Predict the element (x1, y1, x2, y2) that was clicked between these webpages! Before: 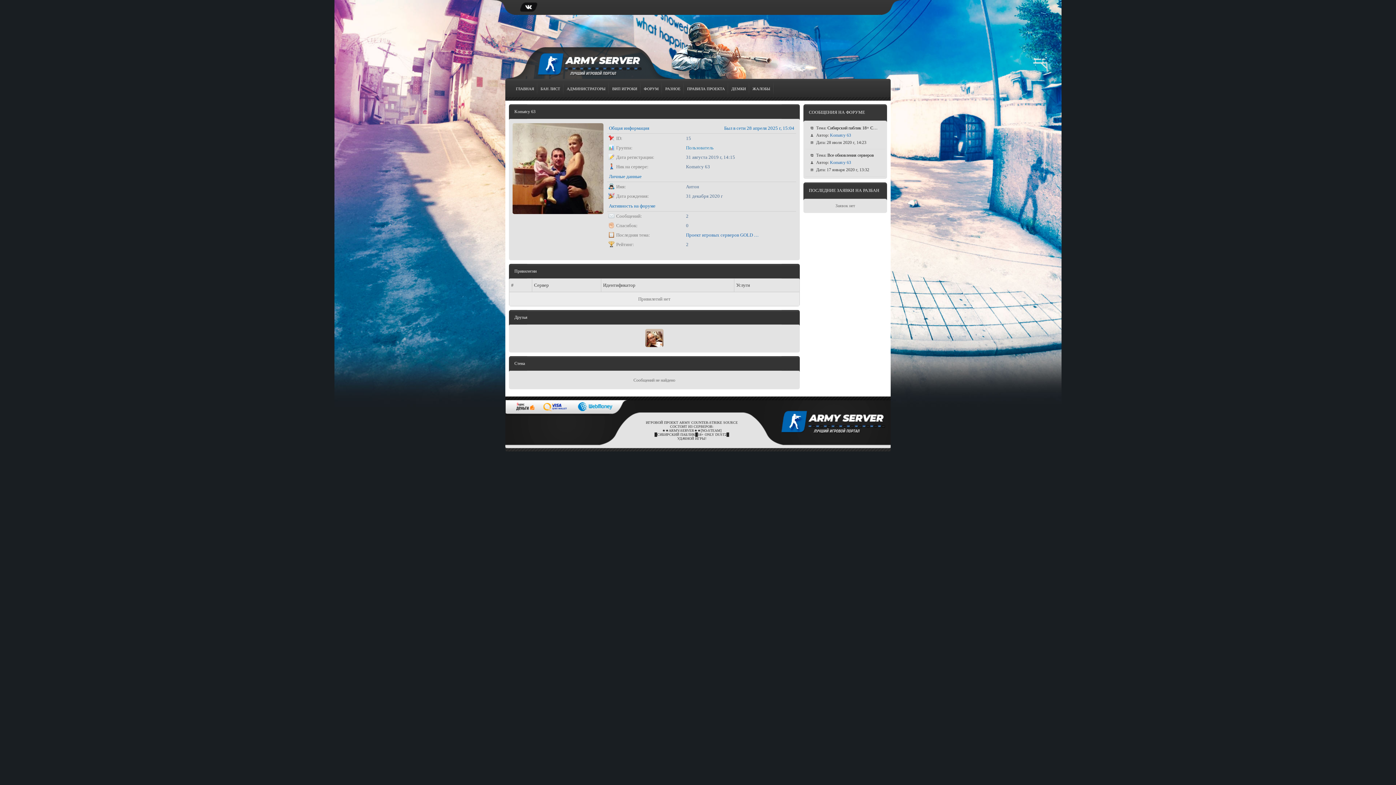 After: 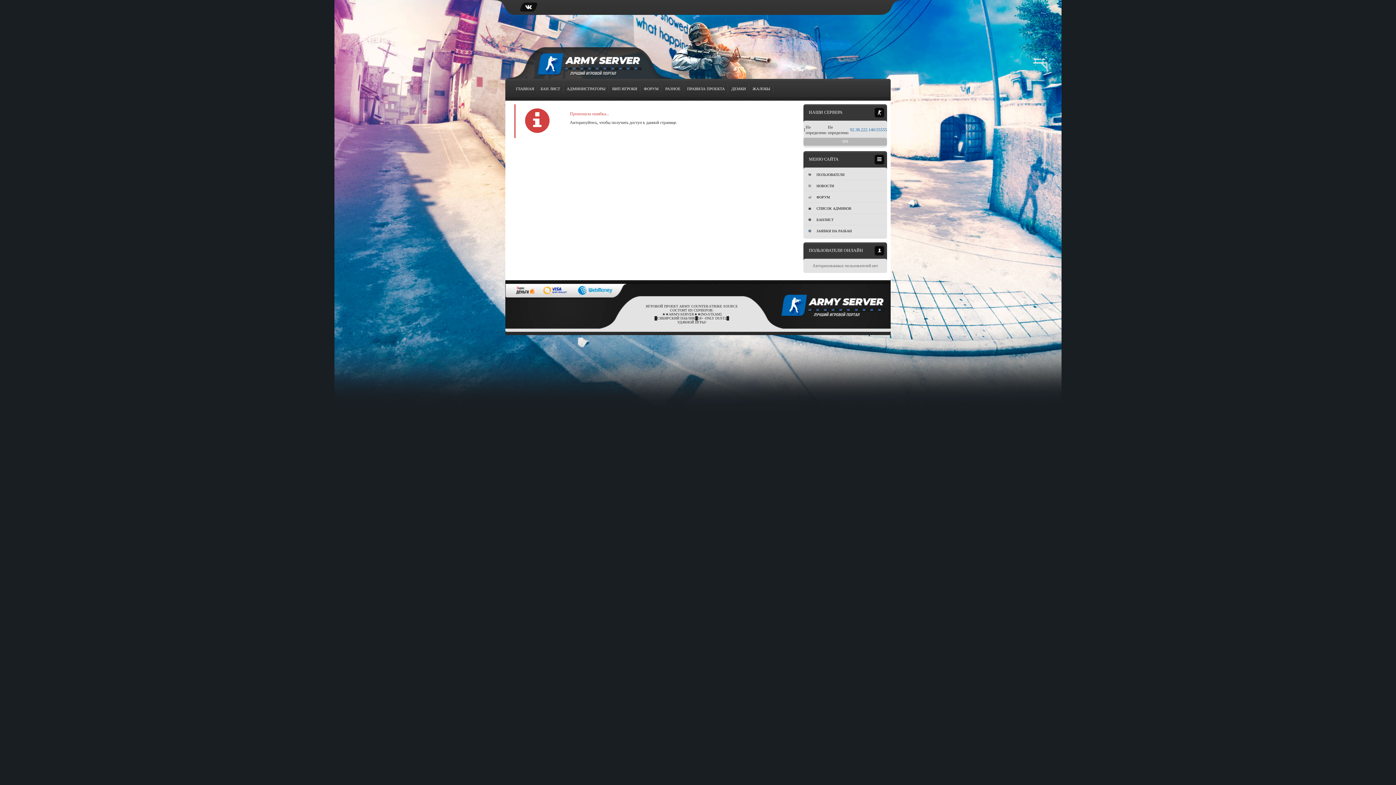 Action: bbox: (514, 314, 527, 320) label: Друзья